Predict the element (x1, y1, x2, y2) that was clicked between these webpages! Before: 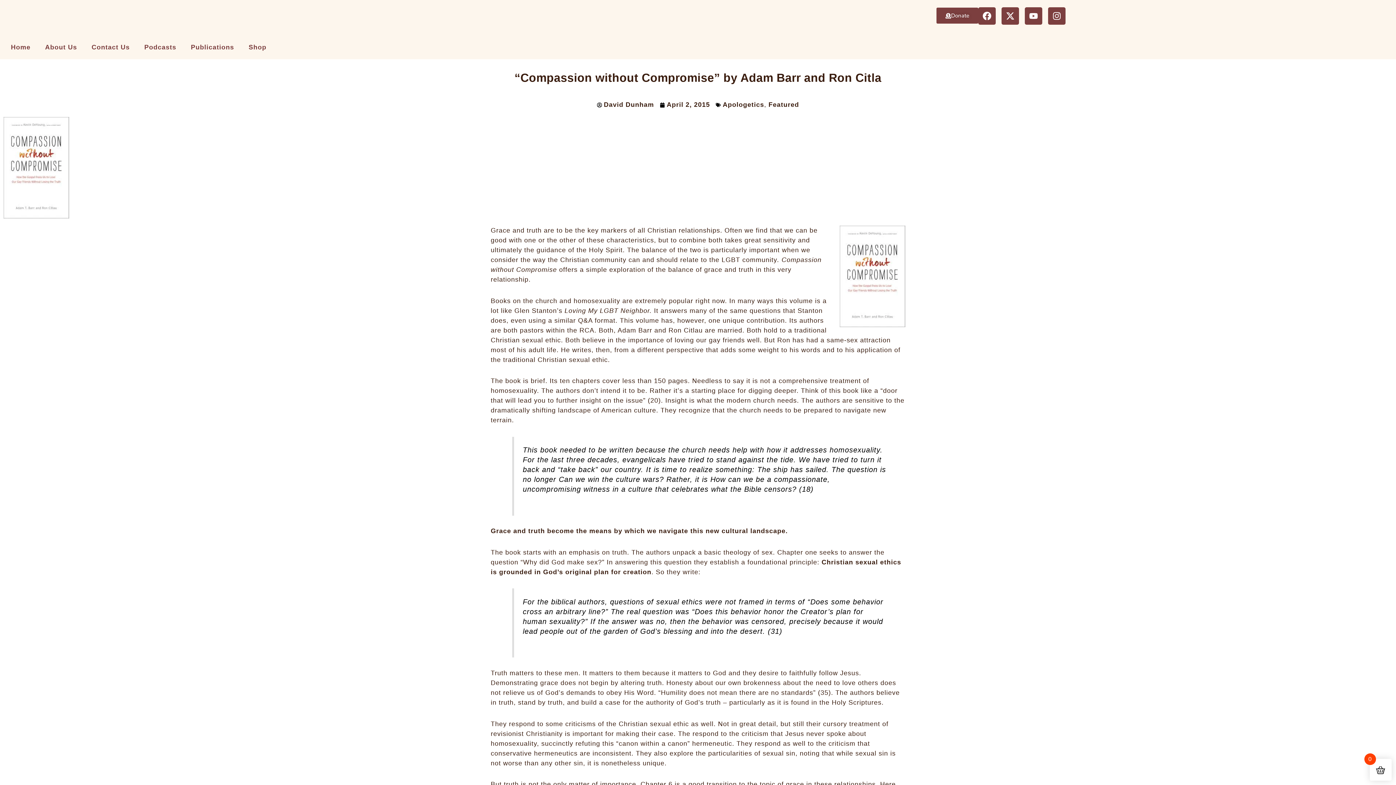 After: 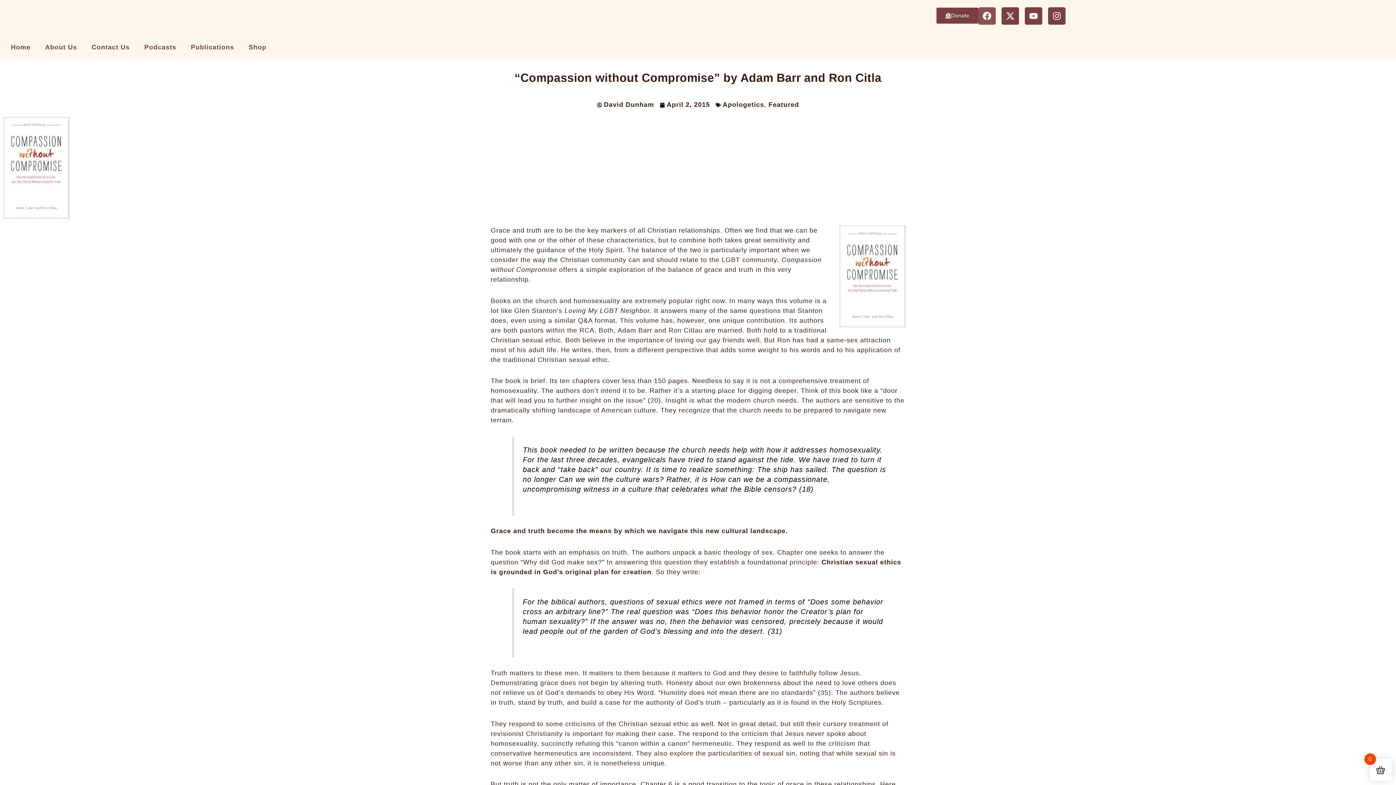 Action: label: Facebook bbox: (978, 7, 996, 24)